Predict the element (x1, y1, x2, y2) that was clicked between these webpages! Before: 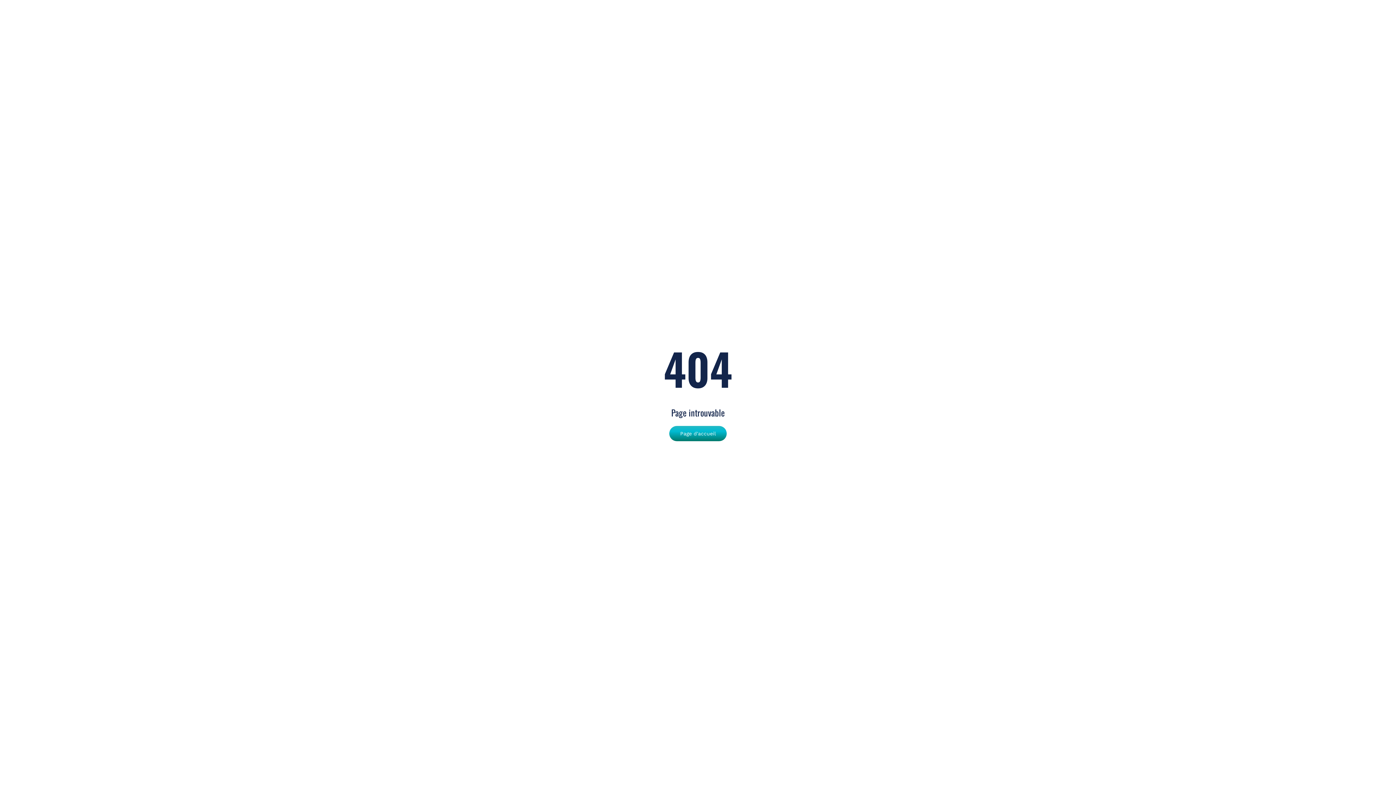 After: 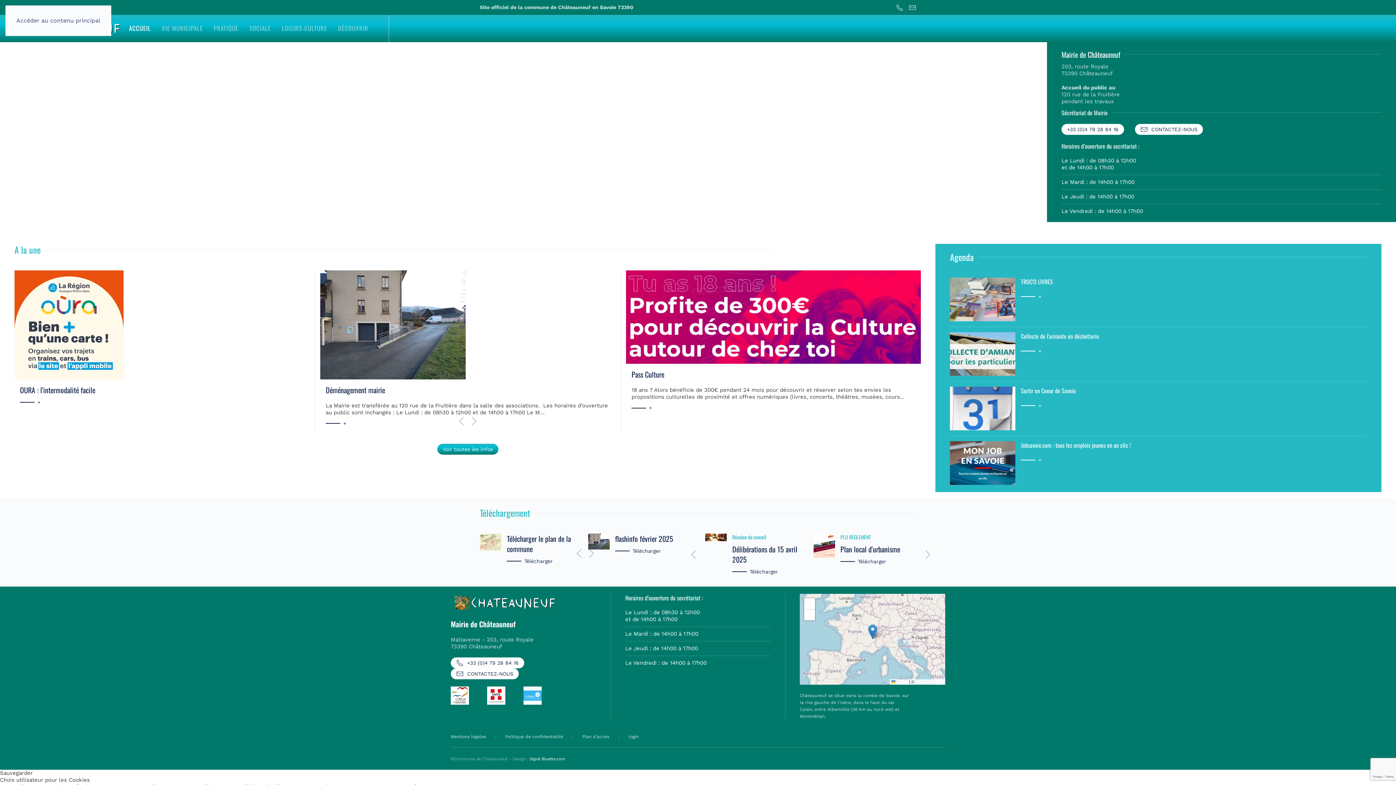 Action: label: Page d'accueil bbox: (669, 426, 726, 441)